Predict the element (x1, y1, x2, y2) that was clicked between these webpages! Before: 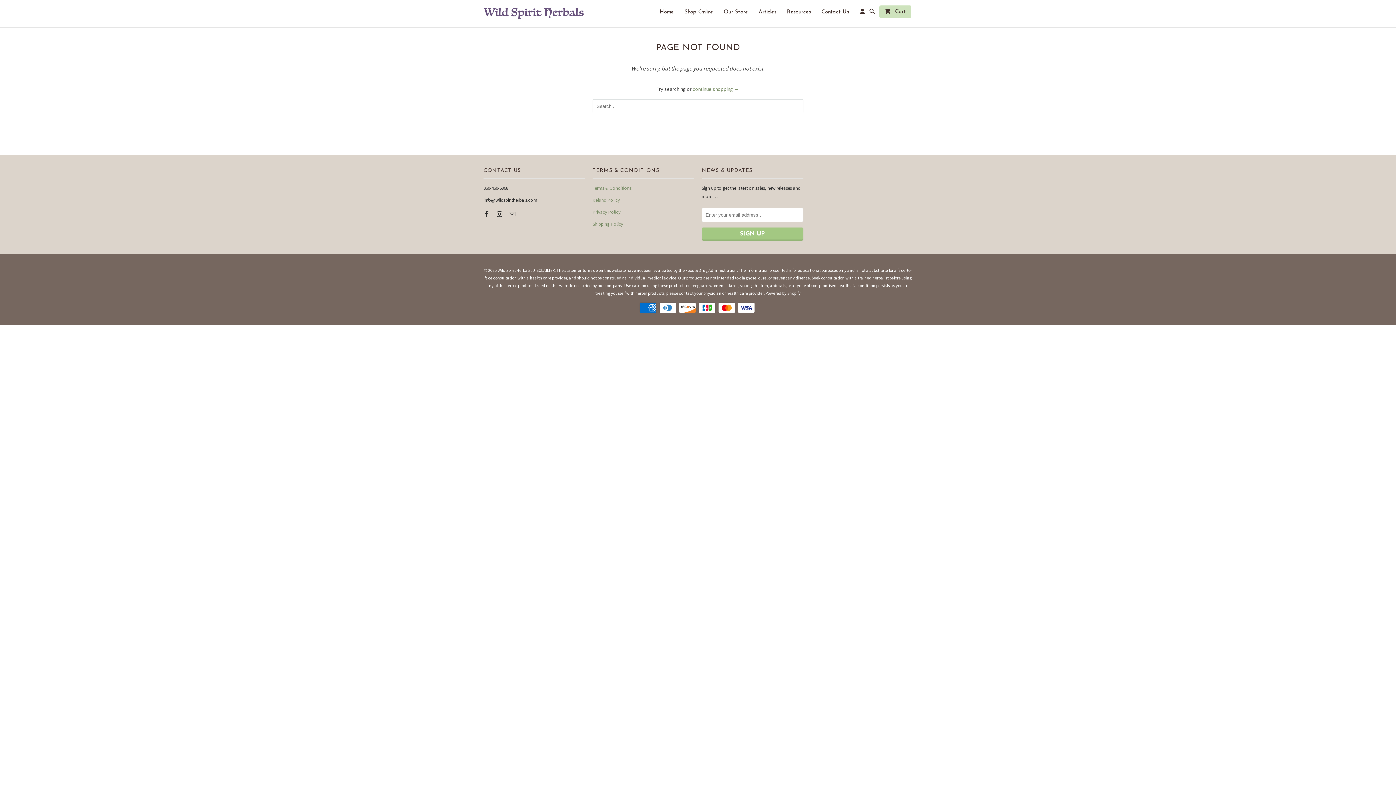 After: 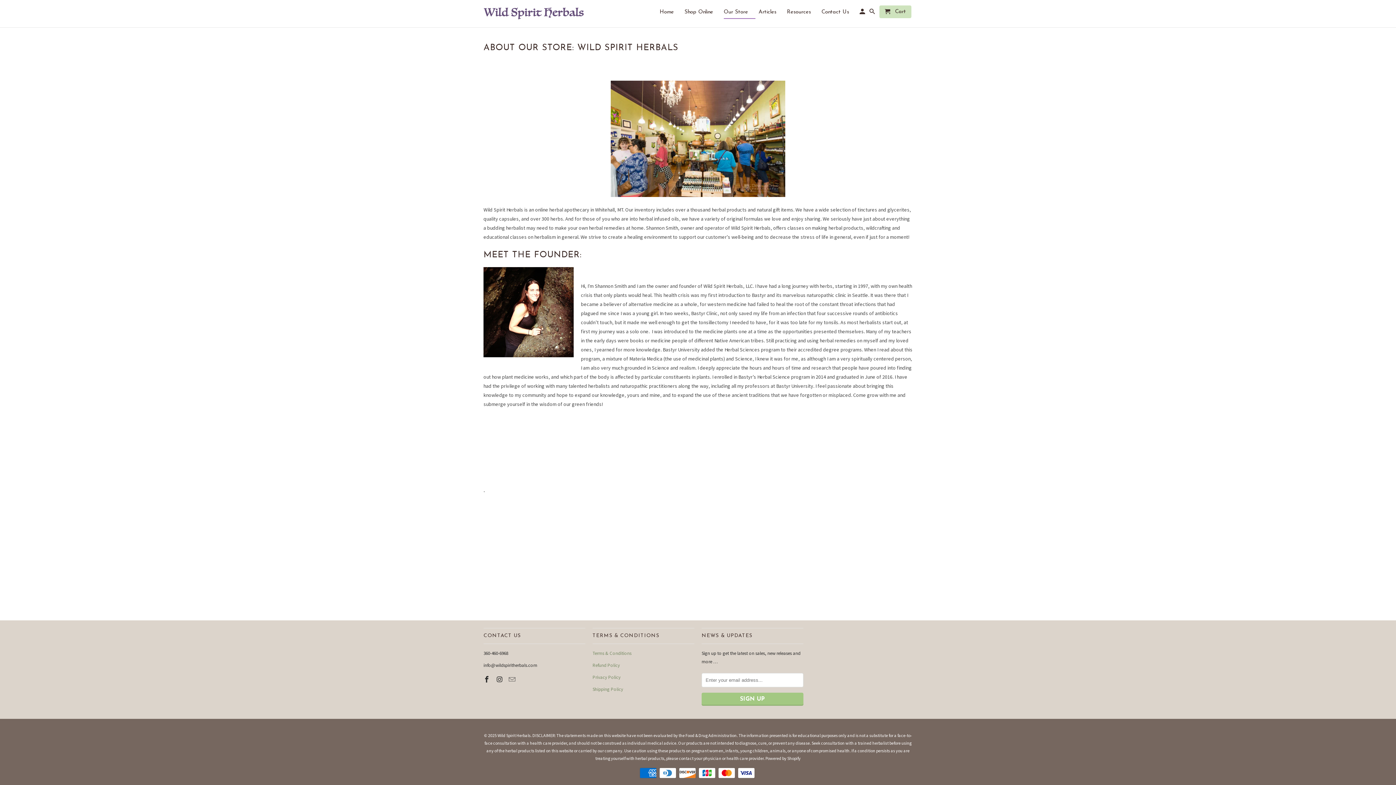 Action: label: Our Store     bbox: (723, 9, 755, 18)